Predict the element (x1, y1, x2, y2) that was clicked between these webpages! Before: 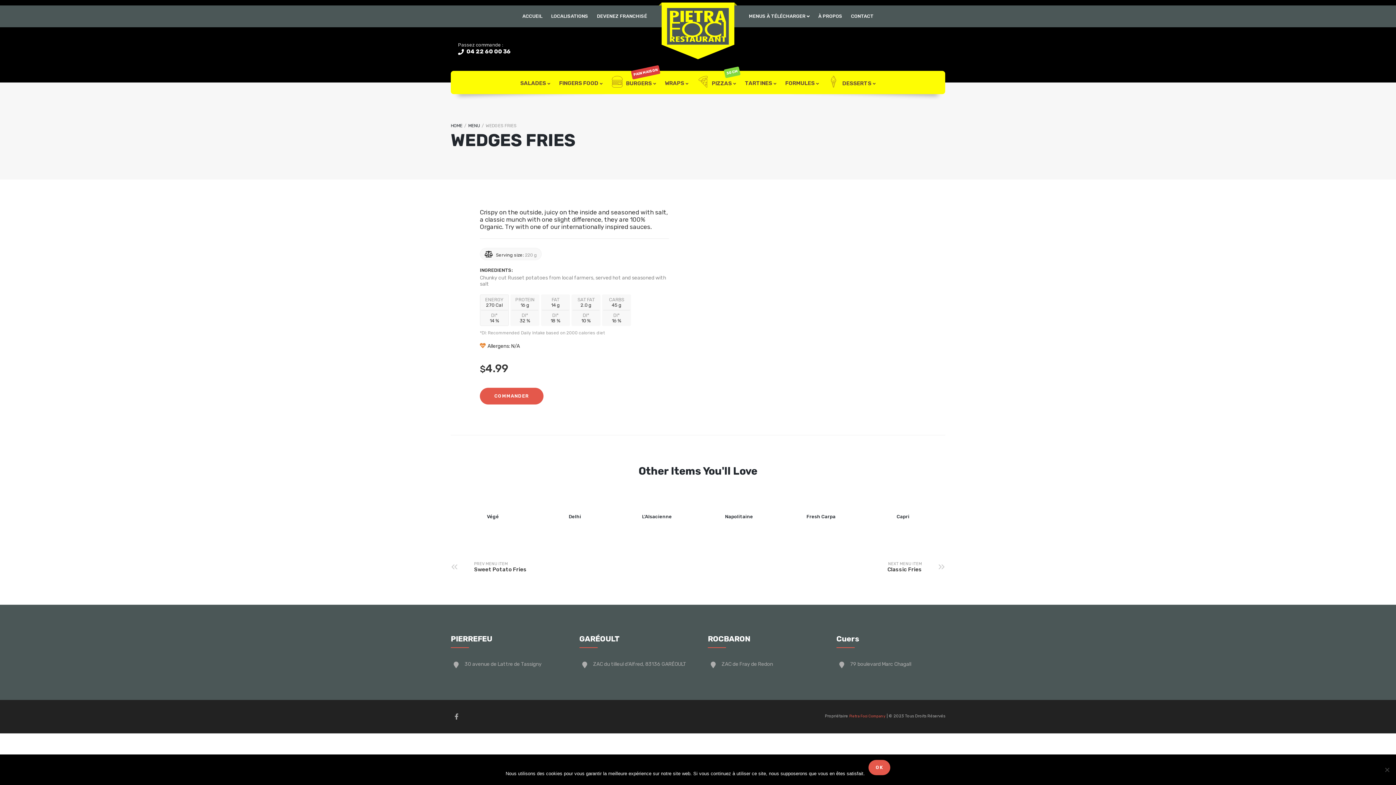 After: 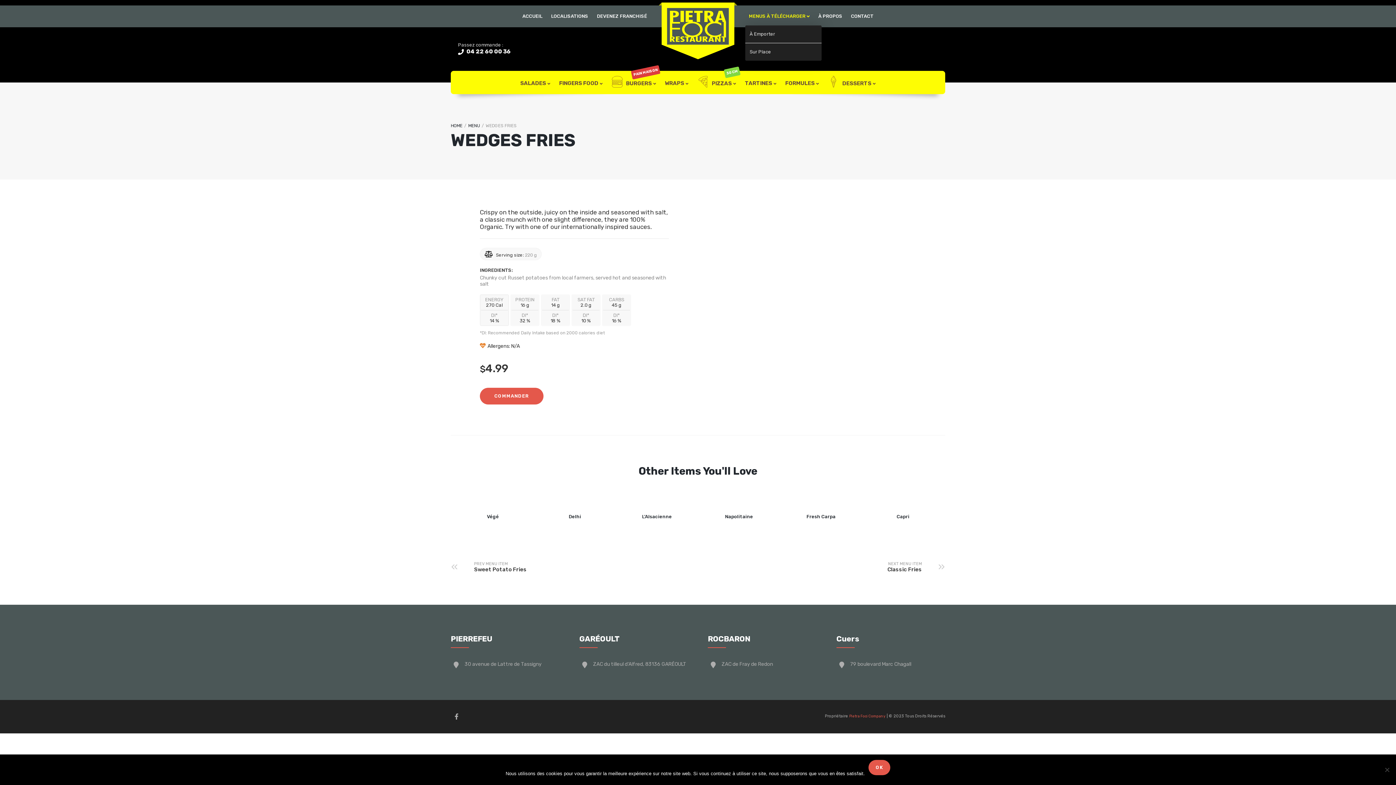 Action: bbox: (745, 5, 813, 27) label: MENUS À TÉLÉCHARGER